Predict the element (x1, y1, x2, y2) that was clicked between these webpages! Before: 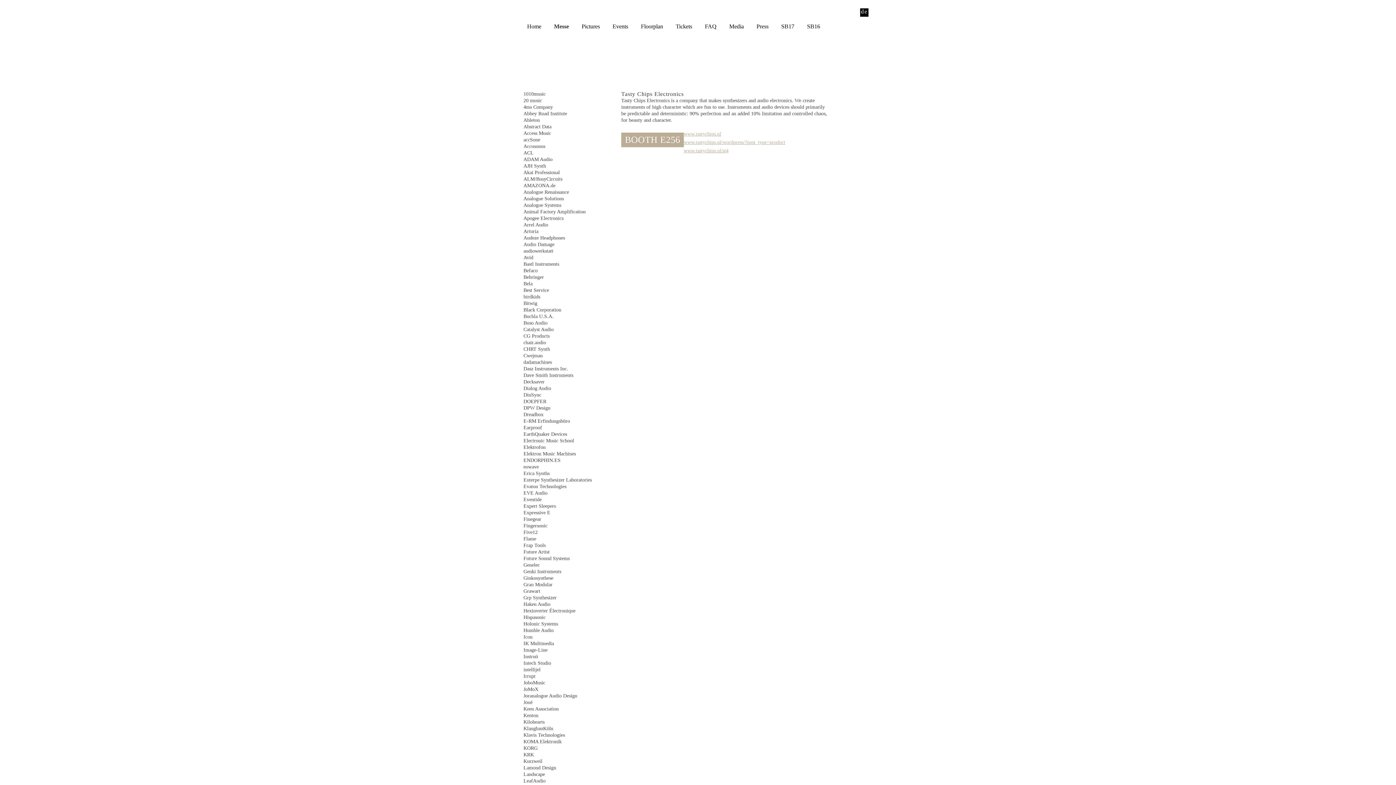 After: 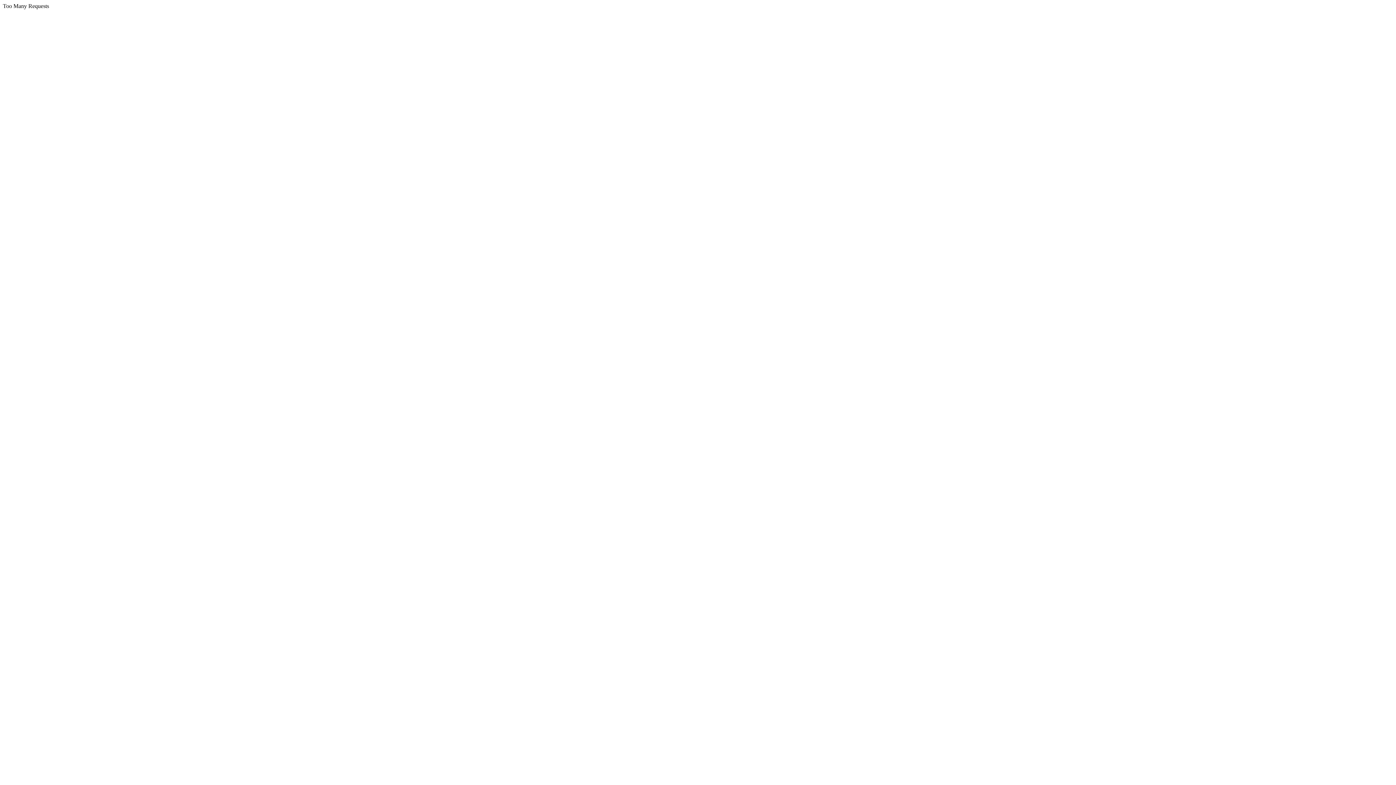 Action: bbox: (523, 667, 540, 672) label: intellijel